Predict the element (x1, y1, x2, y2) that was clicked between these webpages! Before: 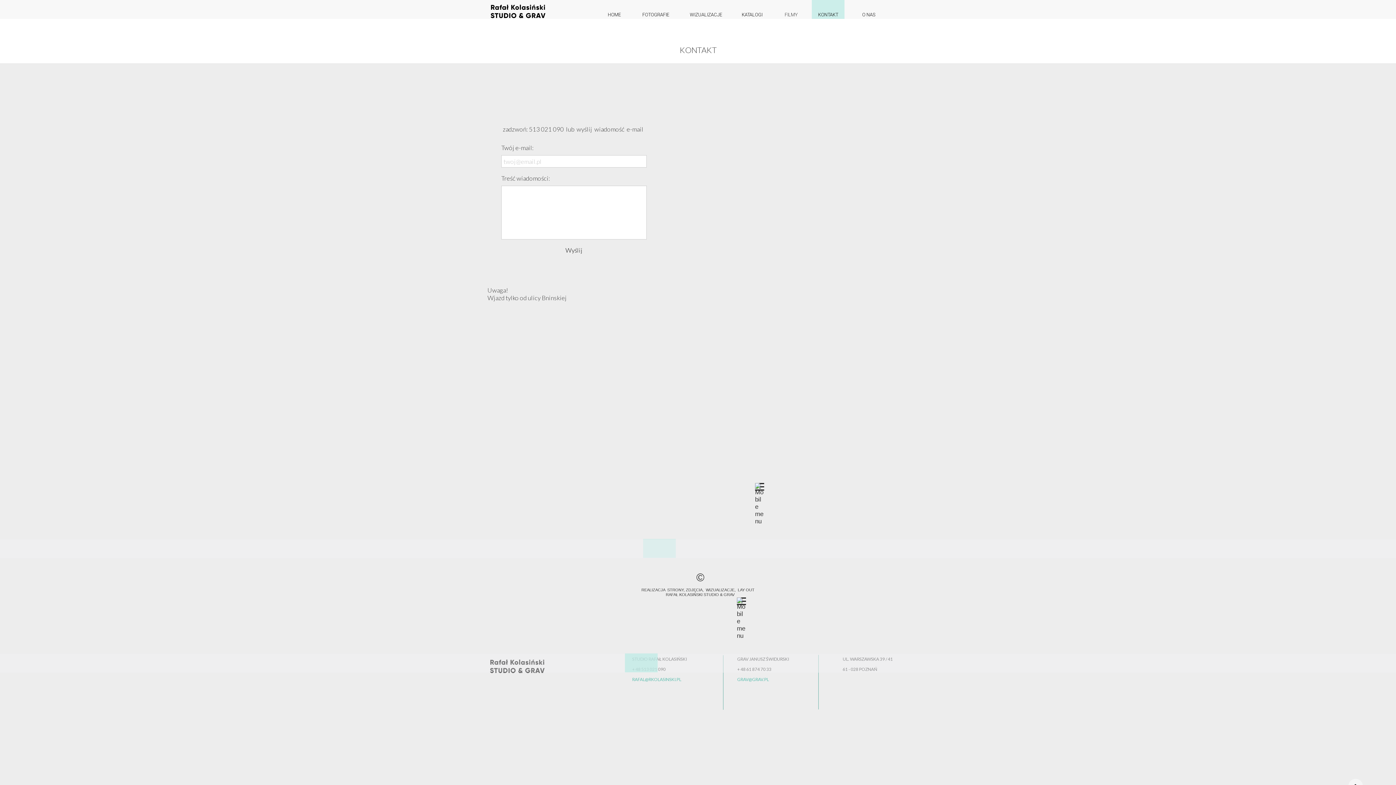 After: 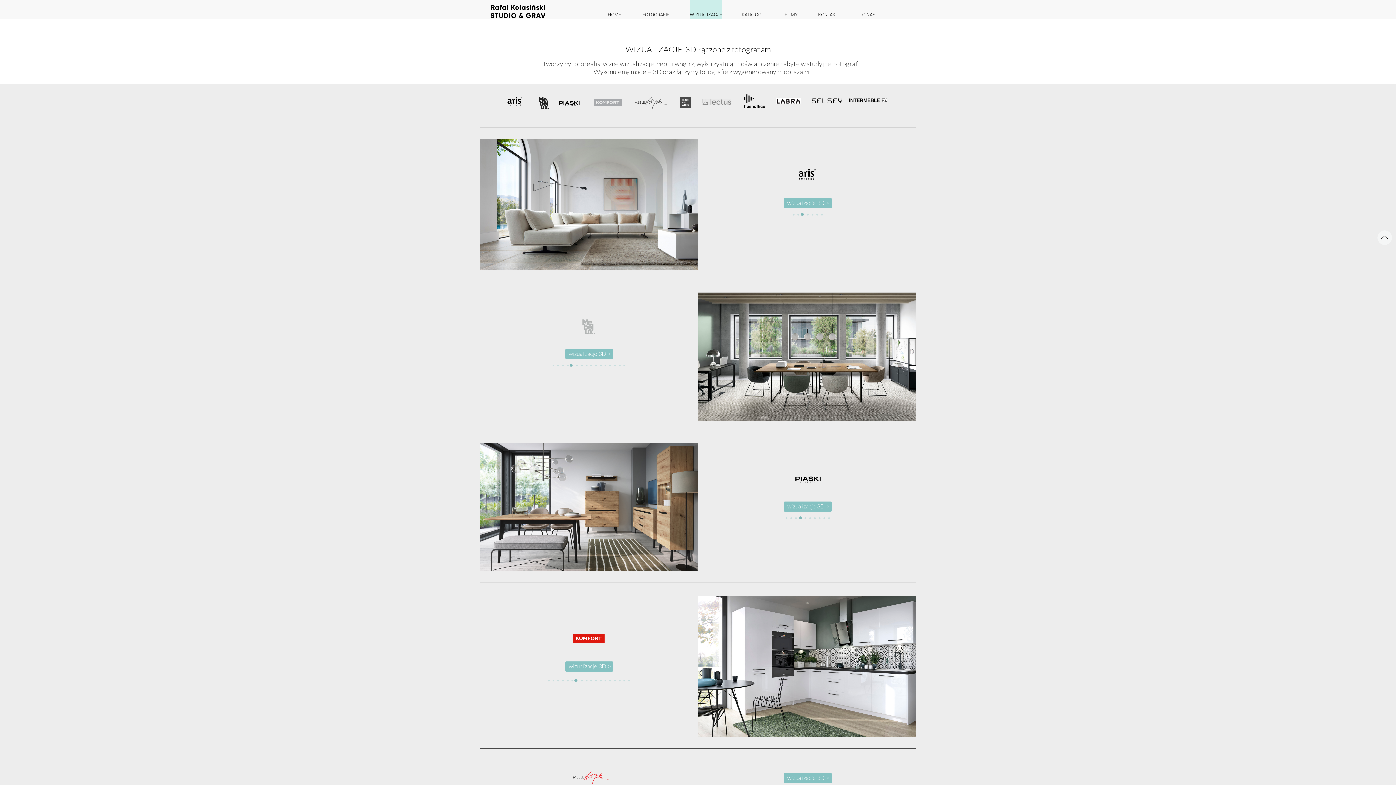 Action: label:  

WIZUALIZACJE bbox: (689, -5, 722, 29)